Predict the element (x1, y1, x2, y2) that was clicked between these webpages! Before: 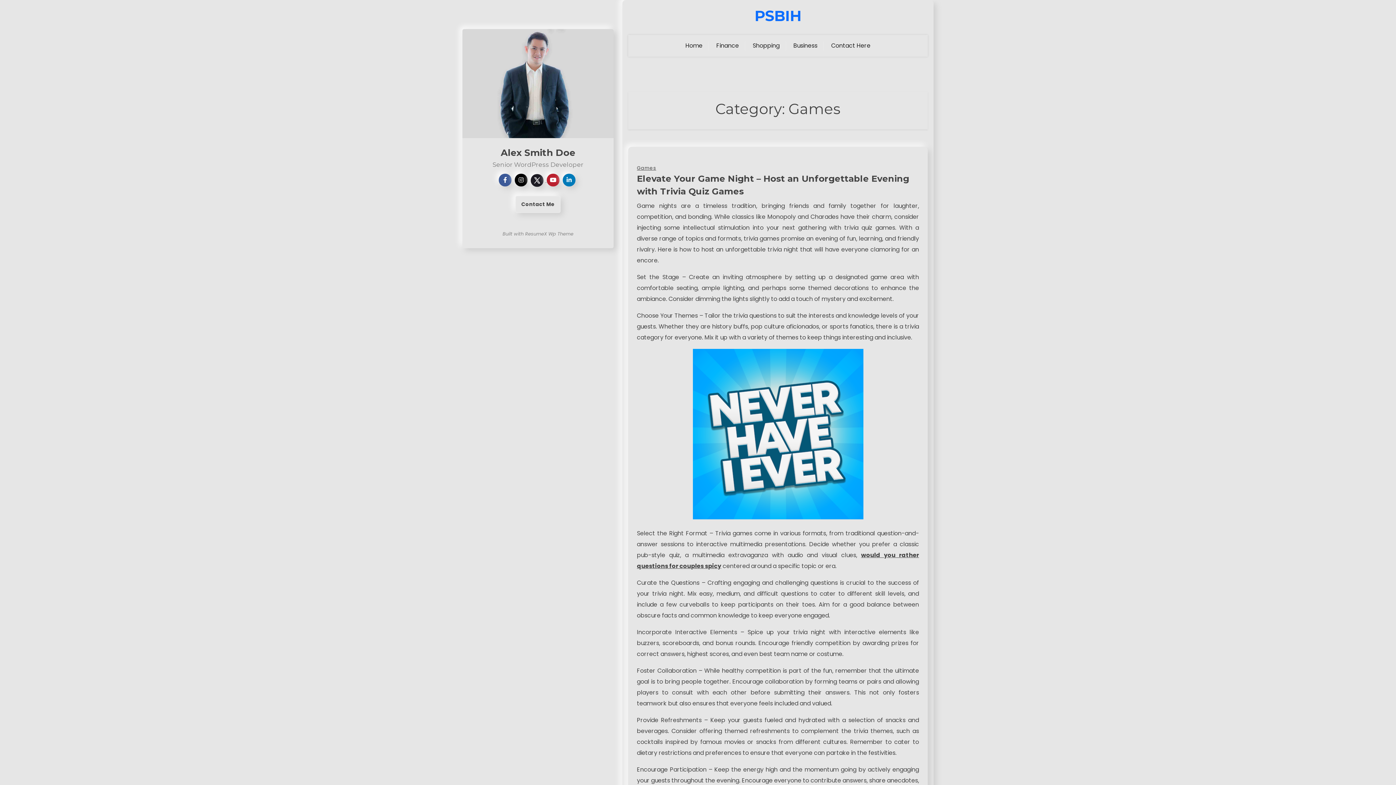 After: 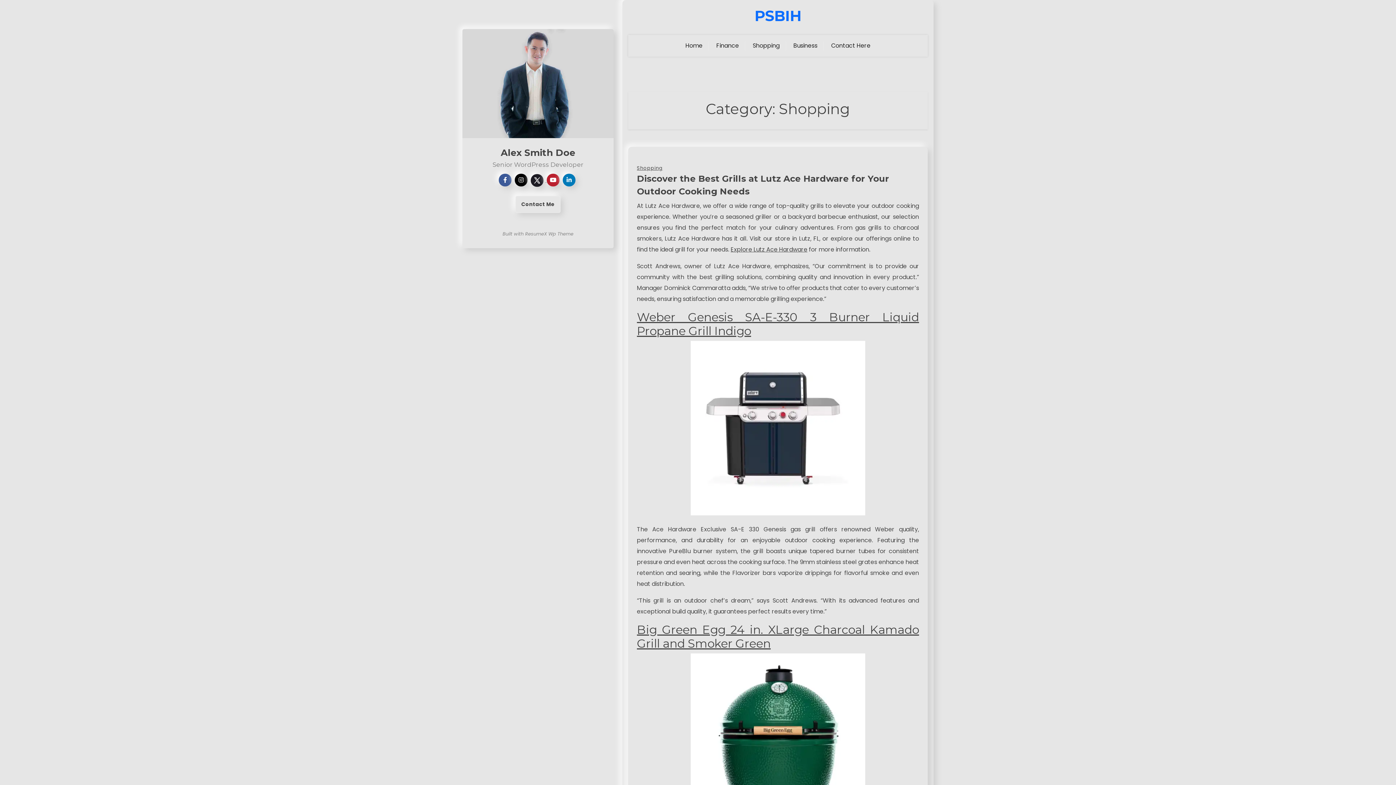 Action: bbox: (747, 36, 785, 55) label: Shopping